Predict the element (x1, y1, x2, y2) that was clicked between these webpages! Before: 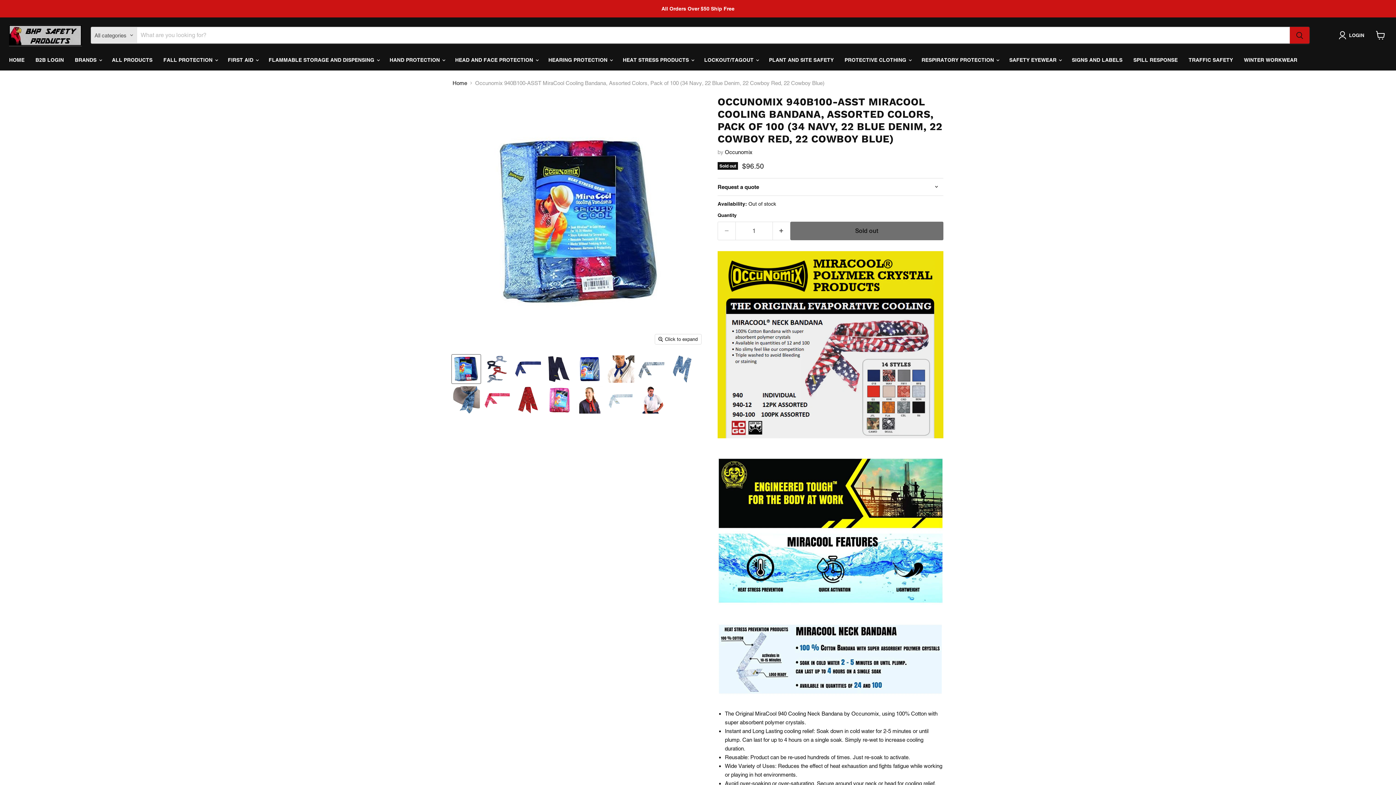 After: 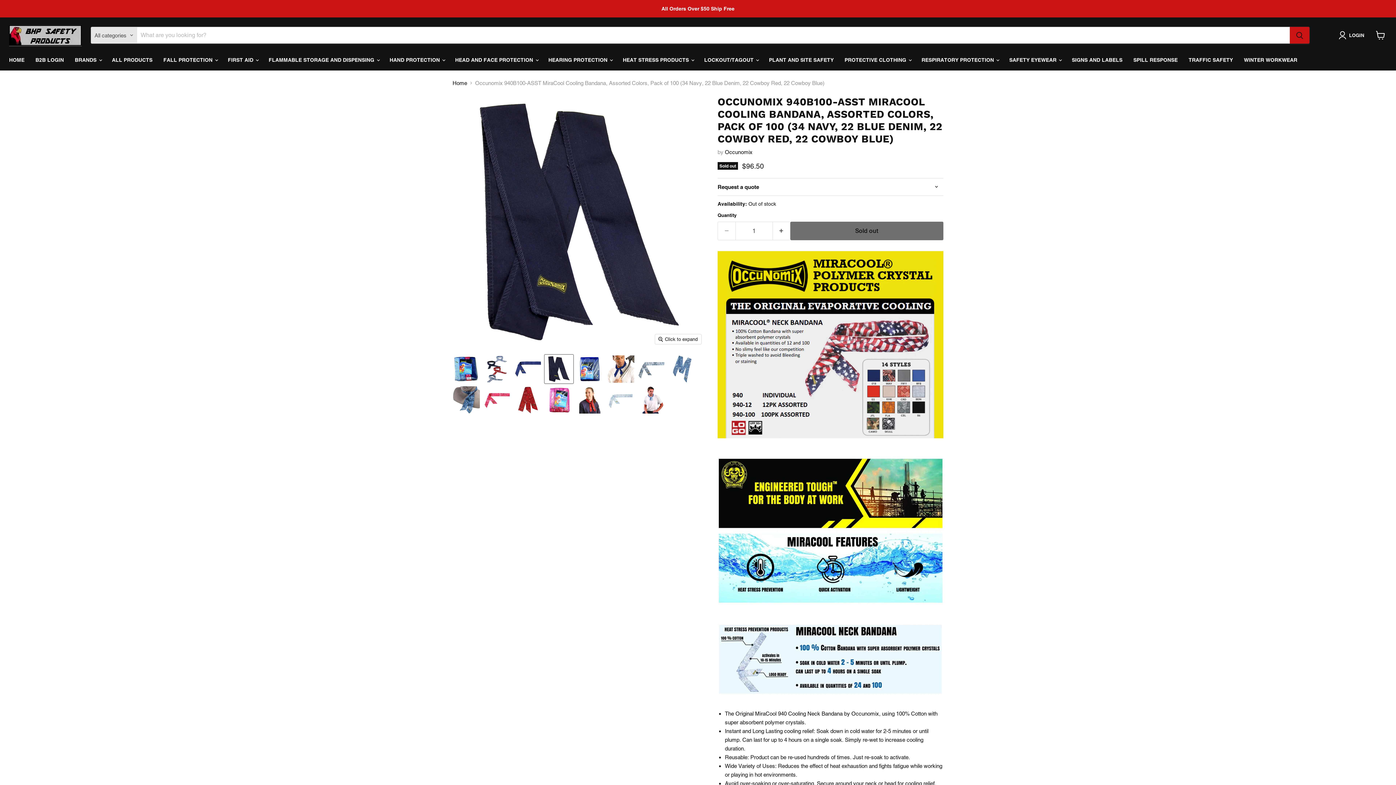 Action: bbox: (544, 354, 573, 383) label: Occunomix 940B100-ASST MiraCool Cooling Bandana, Assorted Colors, Pack of 100 (34 Navy, 22 Blue Denim, 22 Cowboy Red, 22 Cowboy Blue) - BHP Safety Products thumbnail